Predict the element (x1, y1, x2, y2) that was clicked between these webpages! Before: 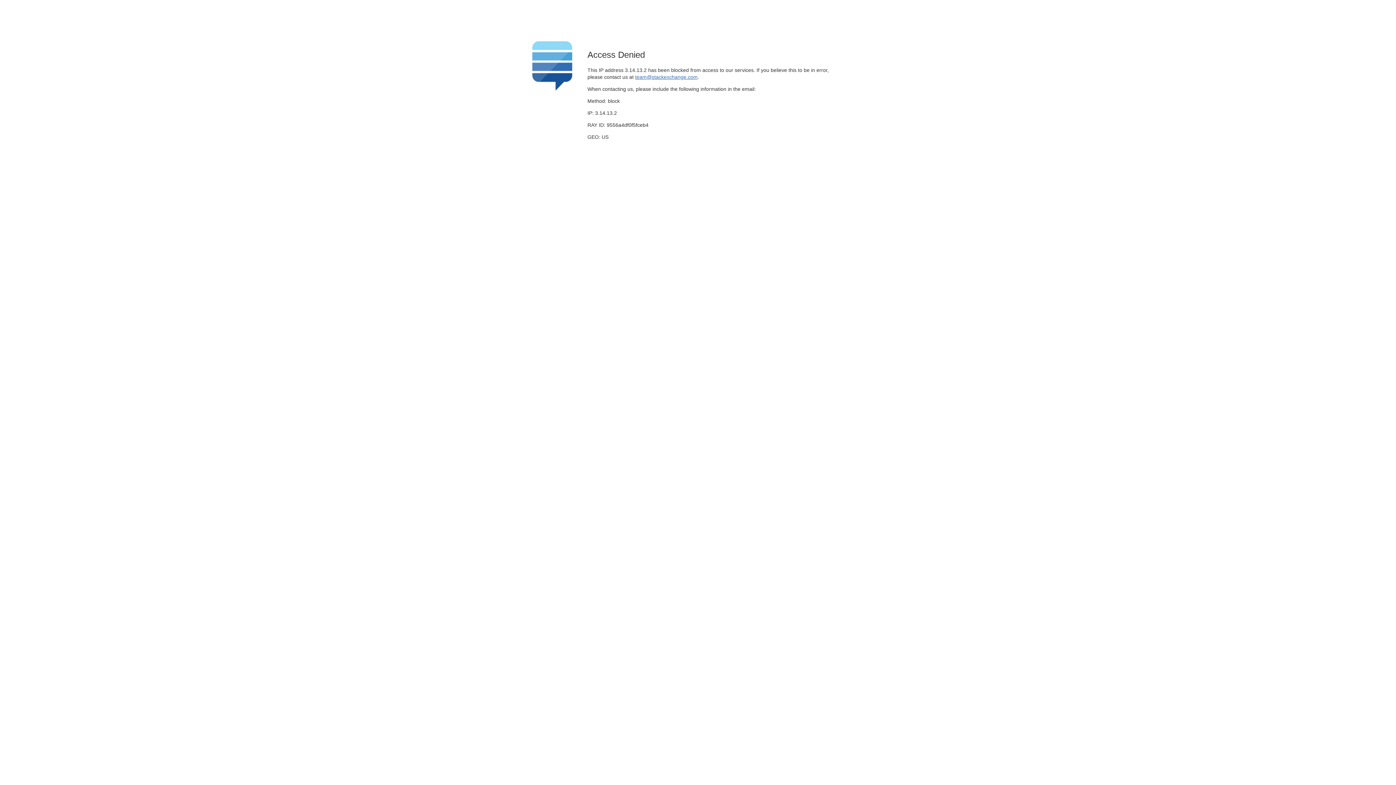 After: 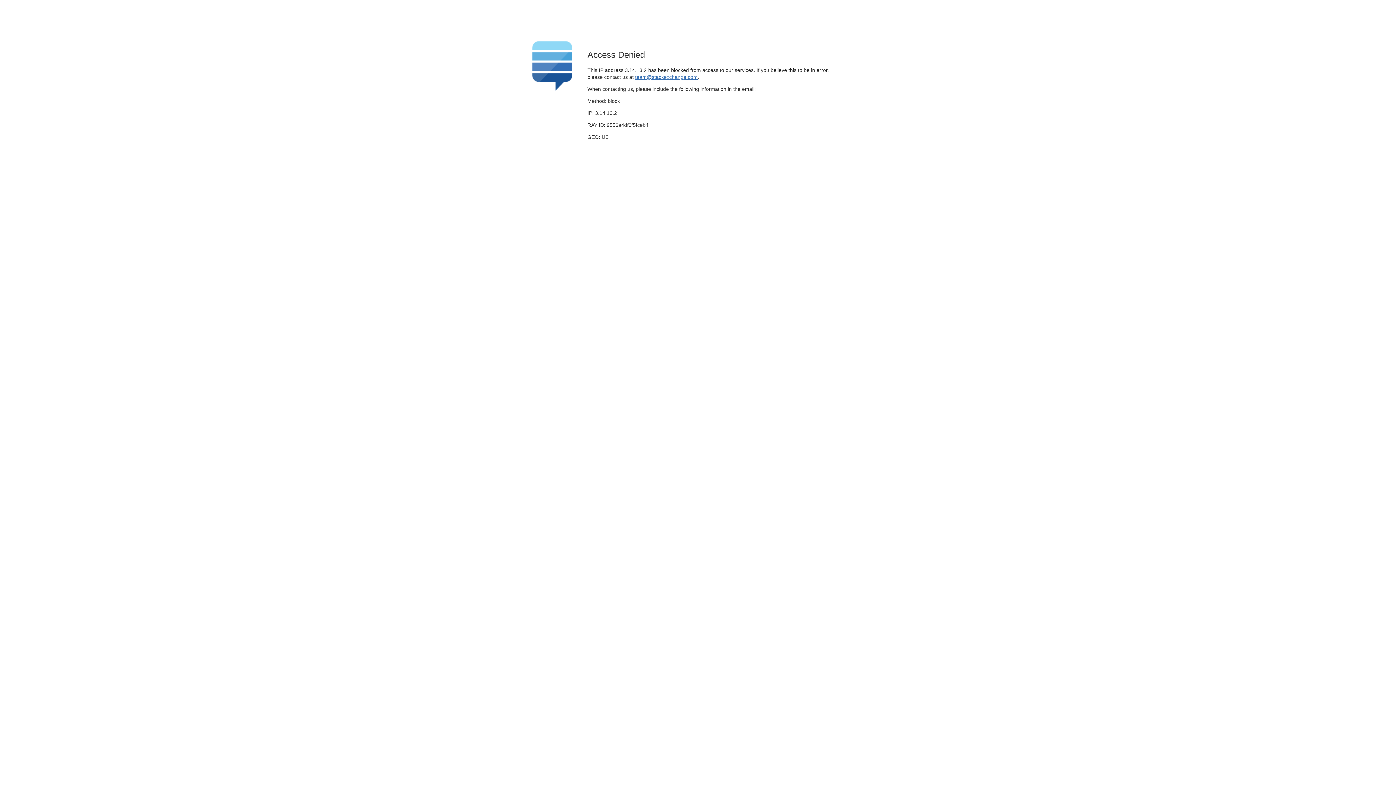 Action: bbox: (635, 74, 697, 79) label: team@stackexchange.com